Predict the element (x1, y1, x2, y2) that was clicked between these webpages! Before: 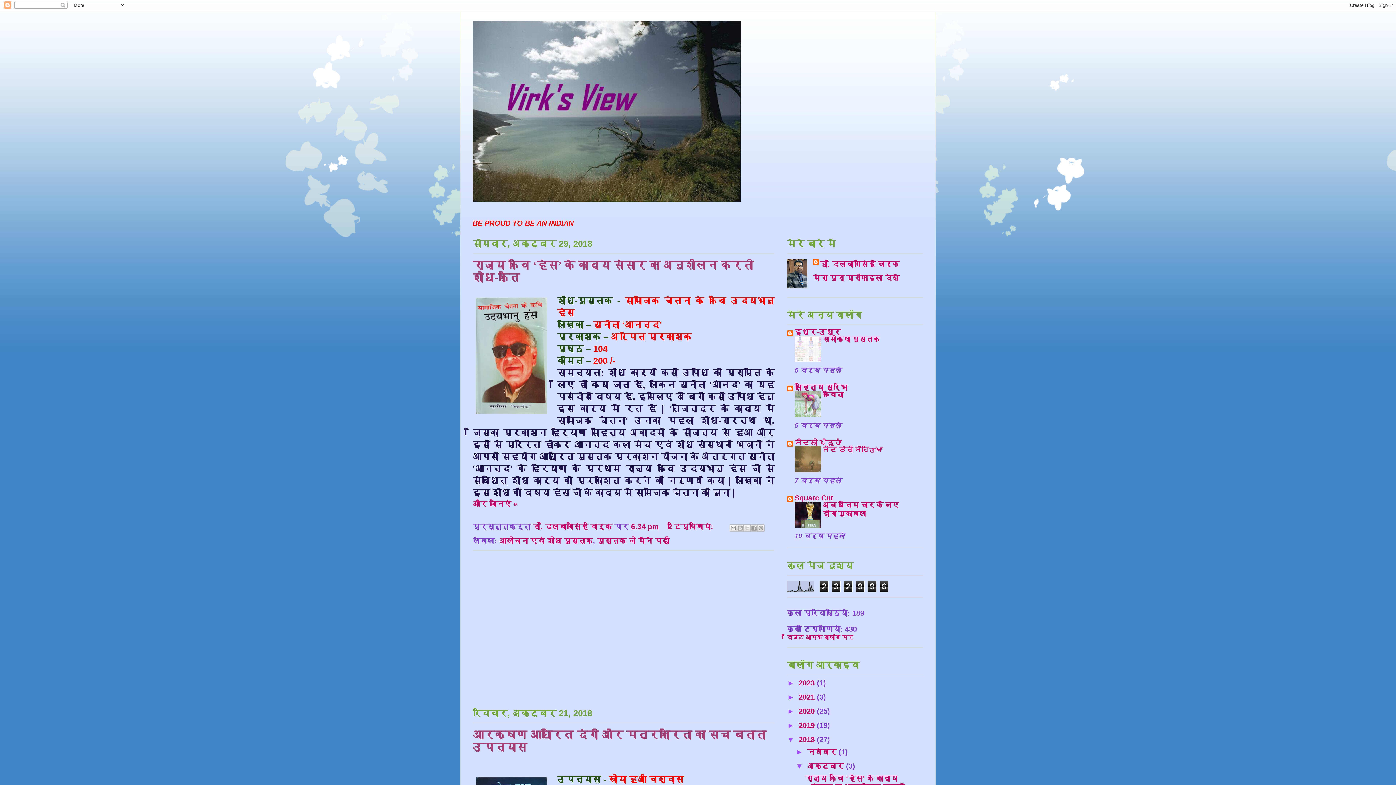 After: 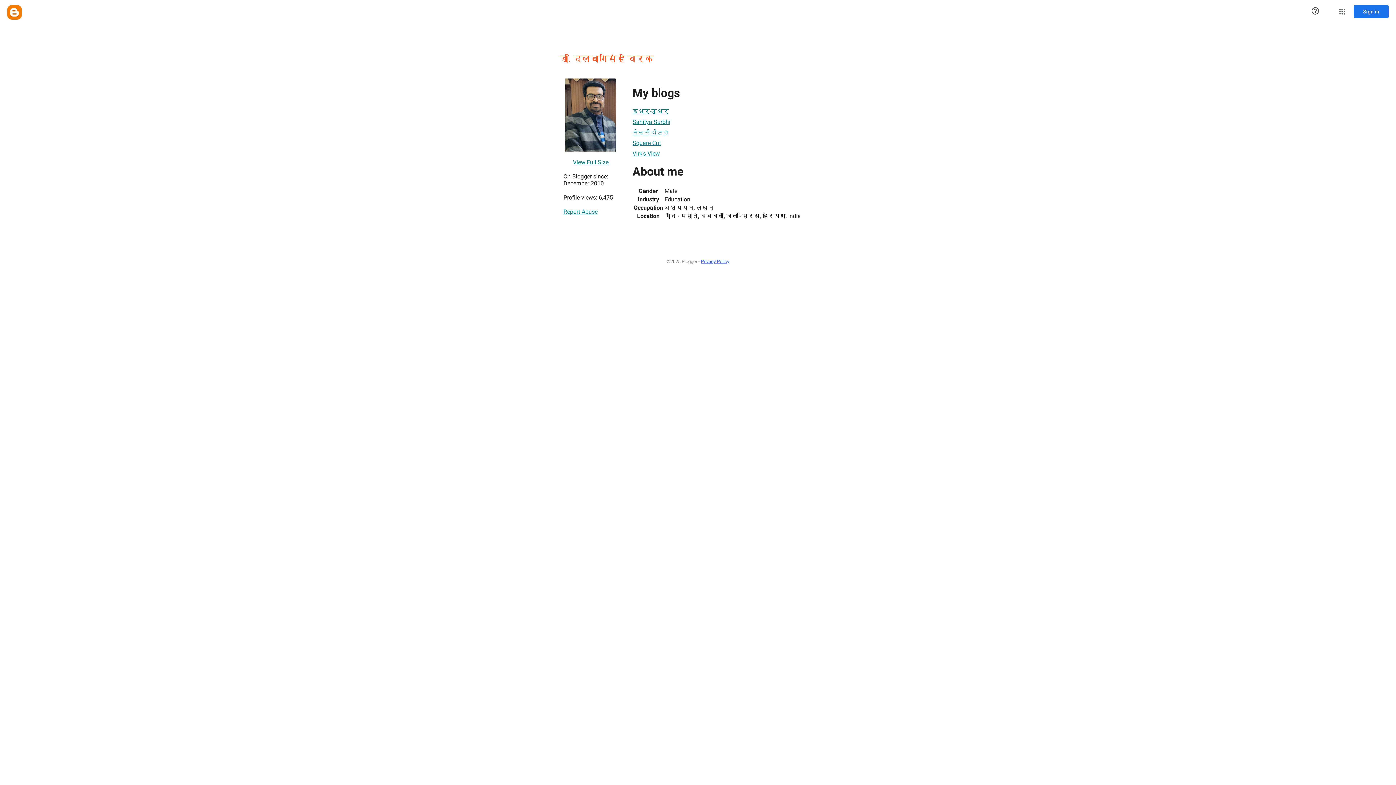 Action: bbox: (813, 259, 899, 269) label: डॉ. दिलबागसिंह विर्क